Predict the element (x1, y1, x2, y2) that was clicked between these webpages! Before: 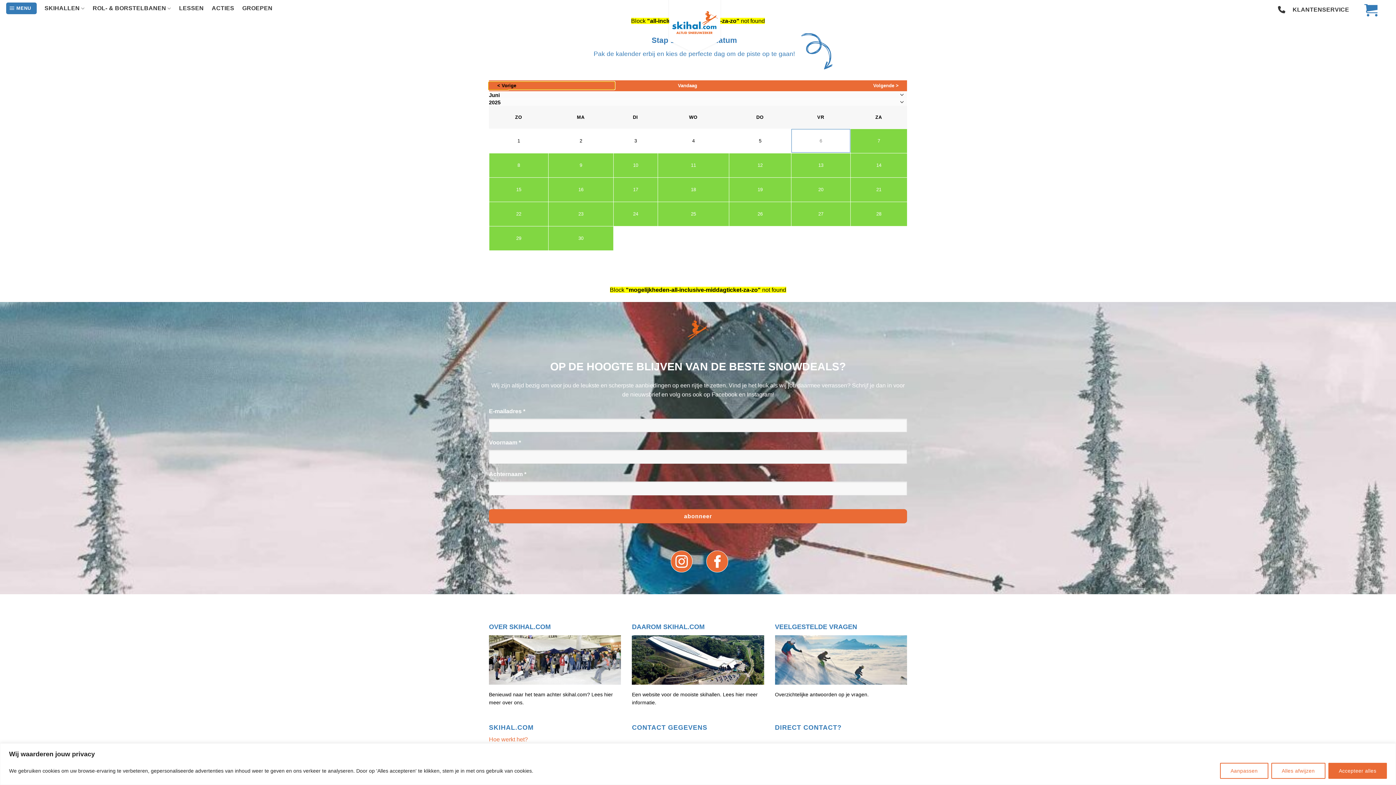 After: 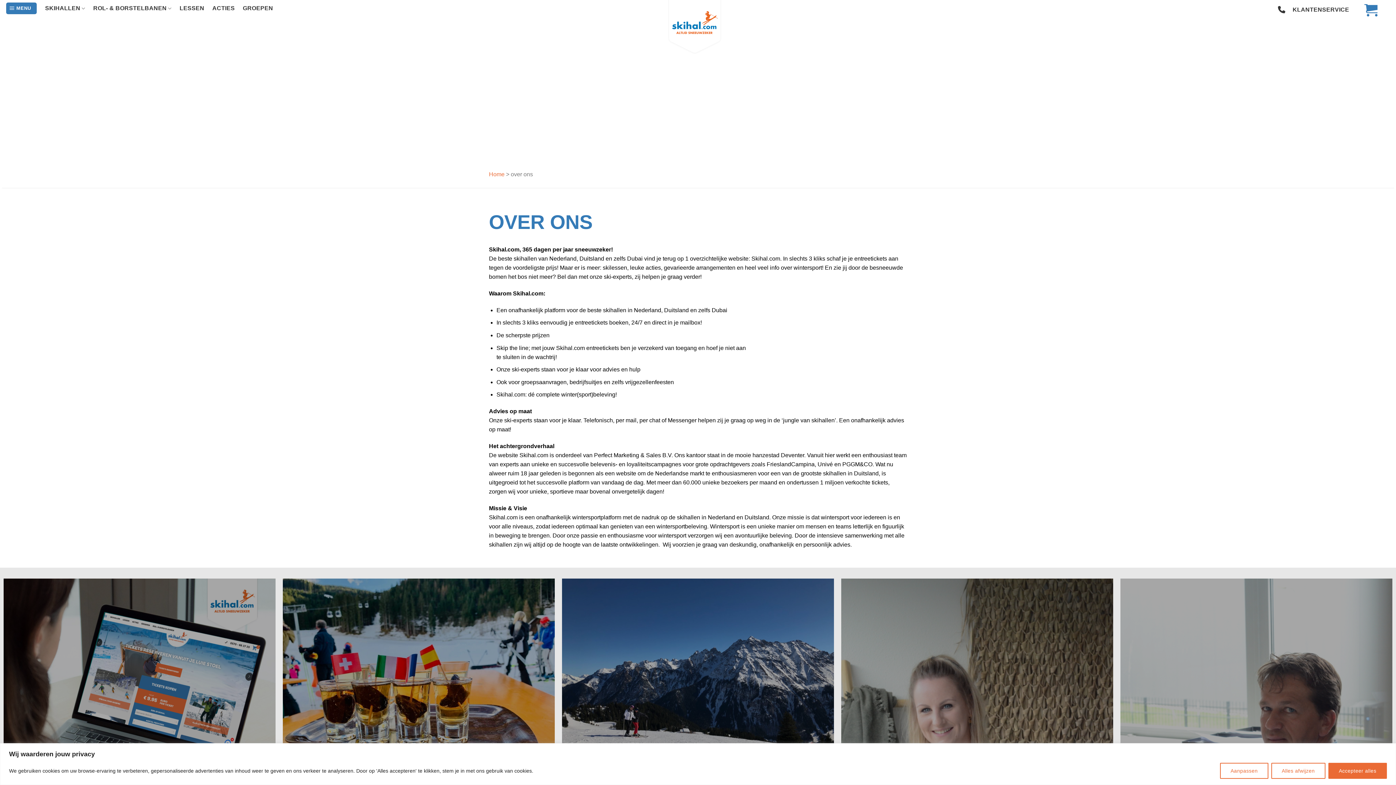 Action: bbox: (489, 635, 621, 685)